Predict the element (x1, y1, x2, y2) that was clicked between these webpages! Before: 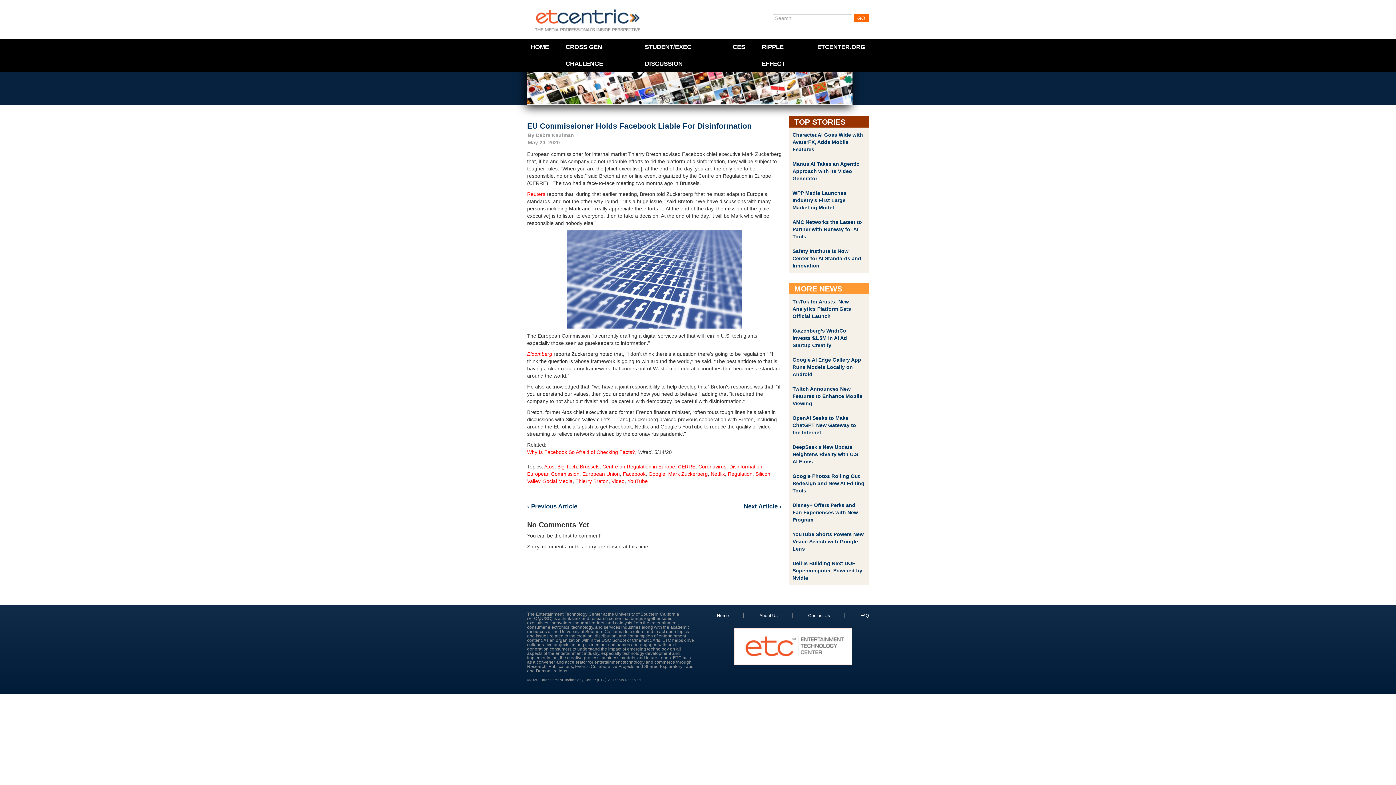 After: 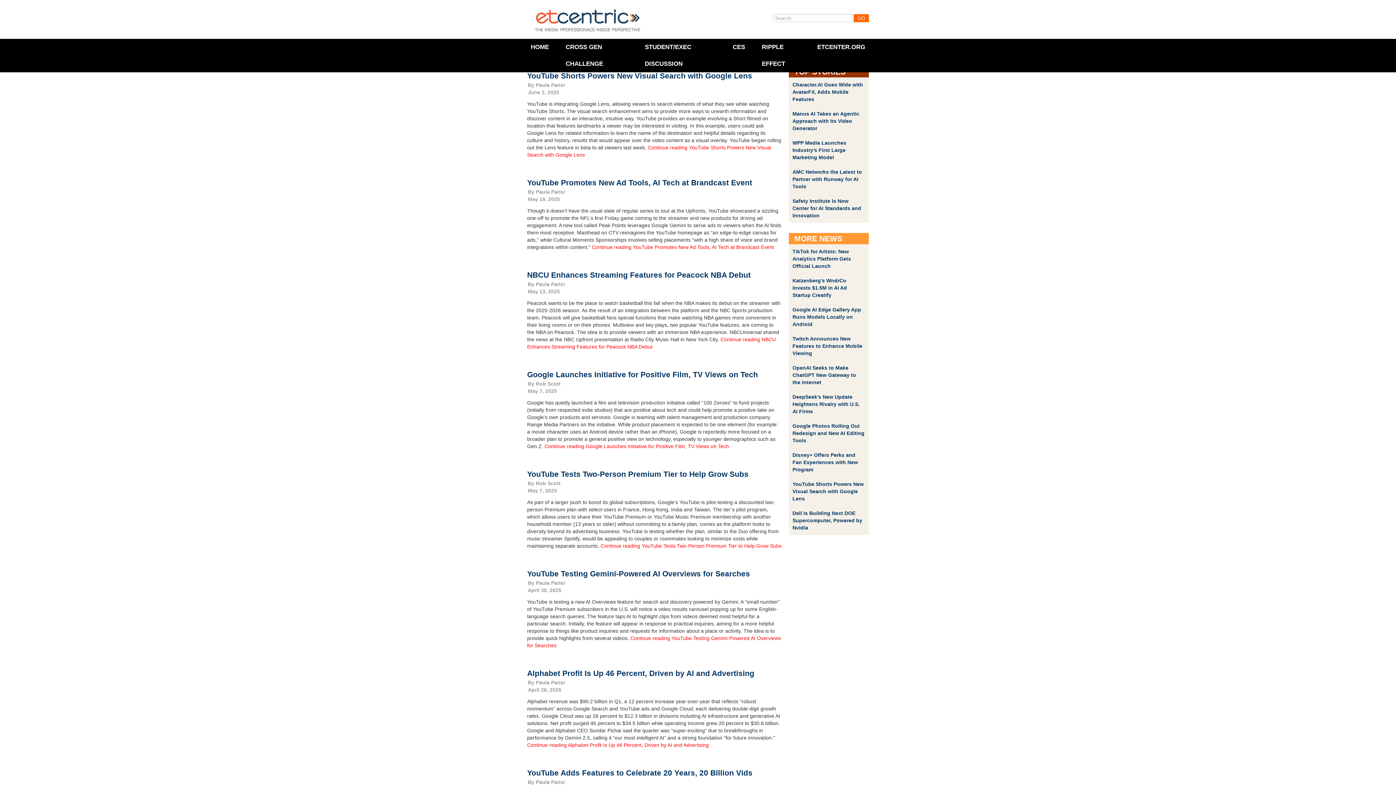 Action: label: YouTube bbox: (627, 478, 648, 484)